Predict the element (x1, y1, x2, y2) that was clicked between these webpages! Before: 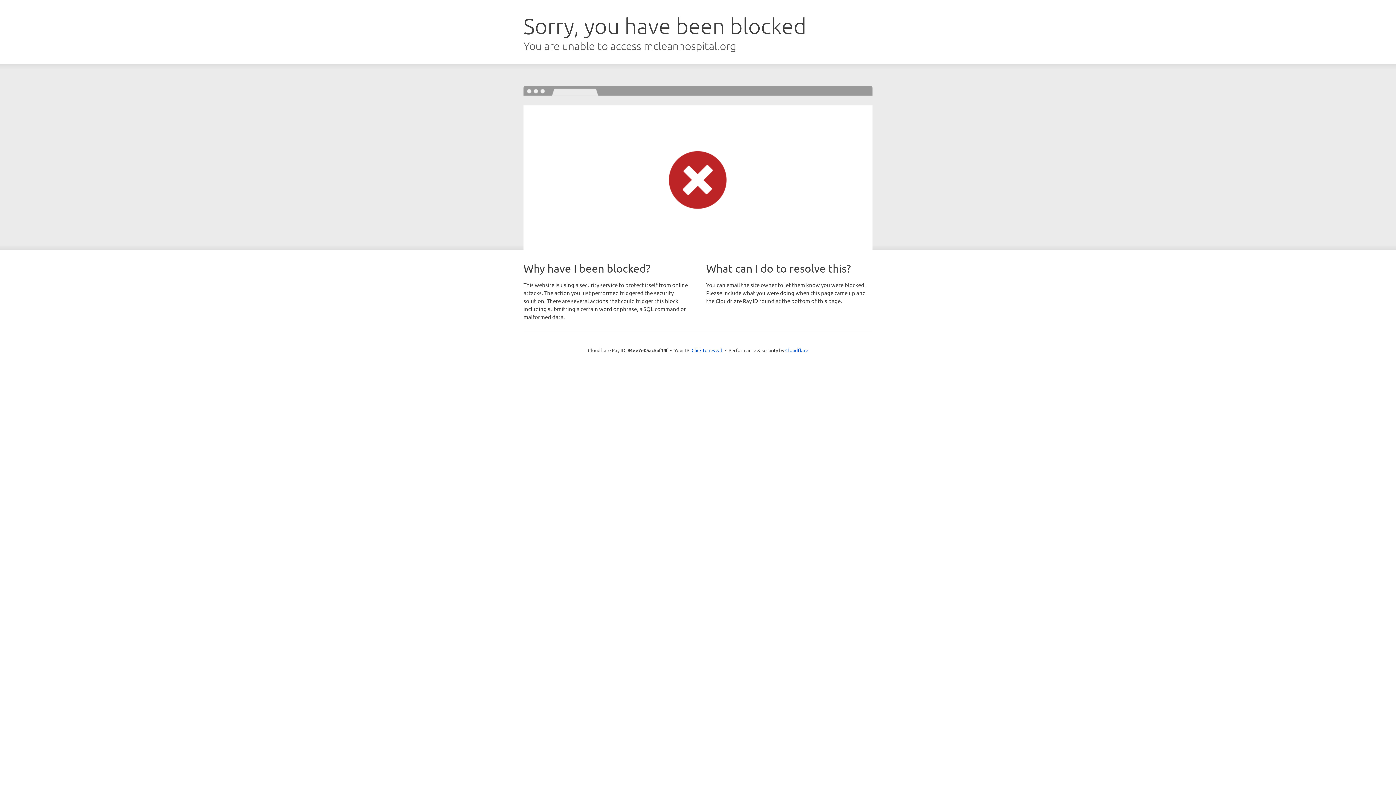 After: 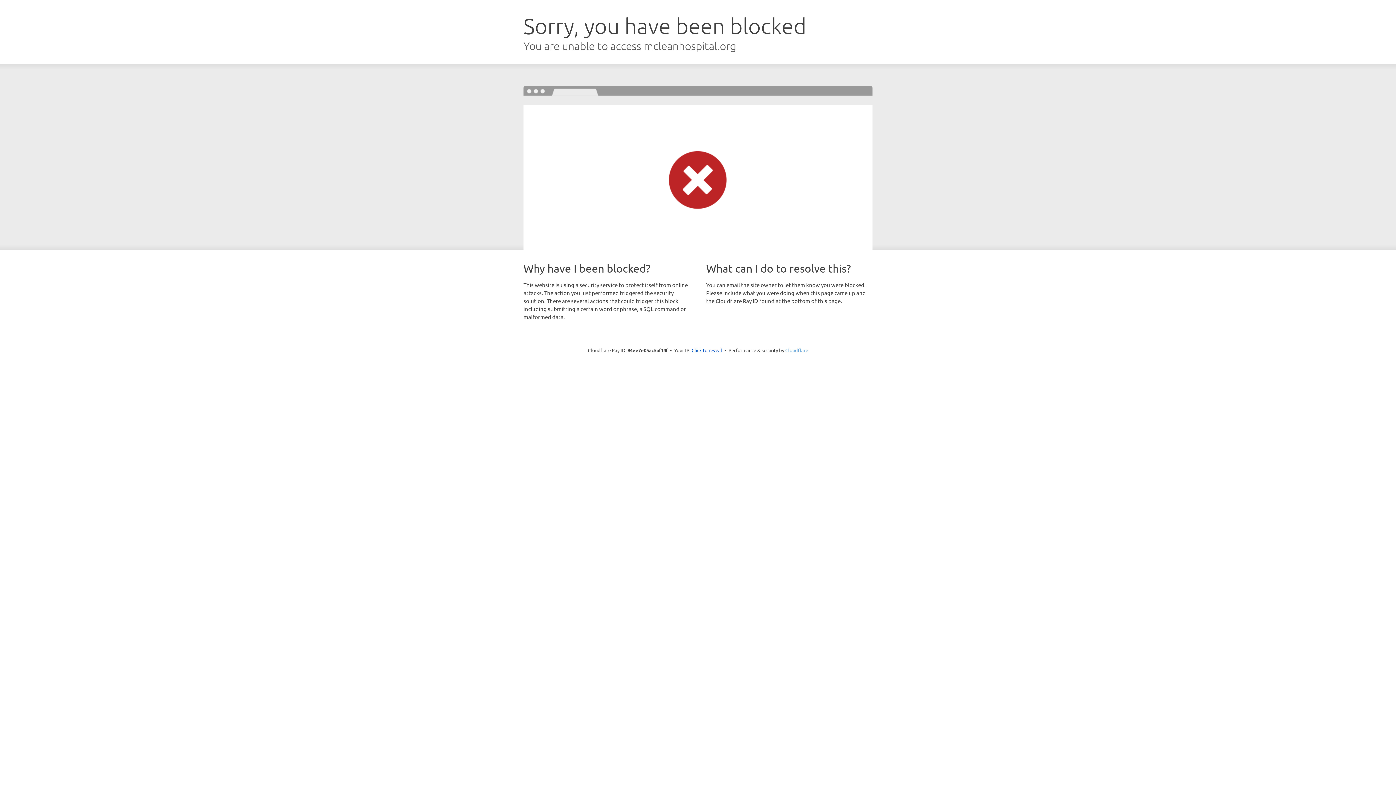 Action: bbox: (785, 347, 808, 353) label: Cloudflare